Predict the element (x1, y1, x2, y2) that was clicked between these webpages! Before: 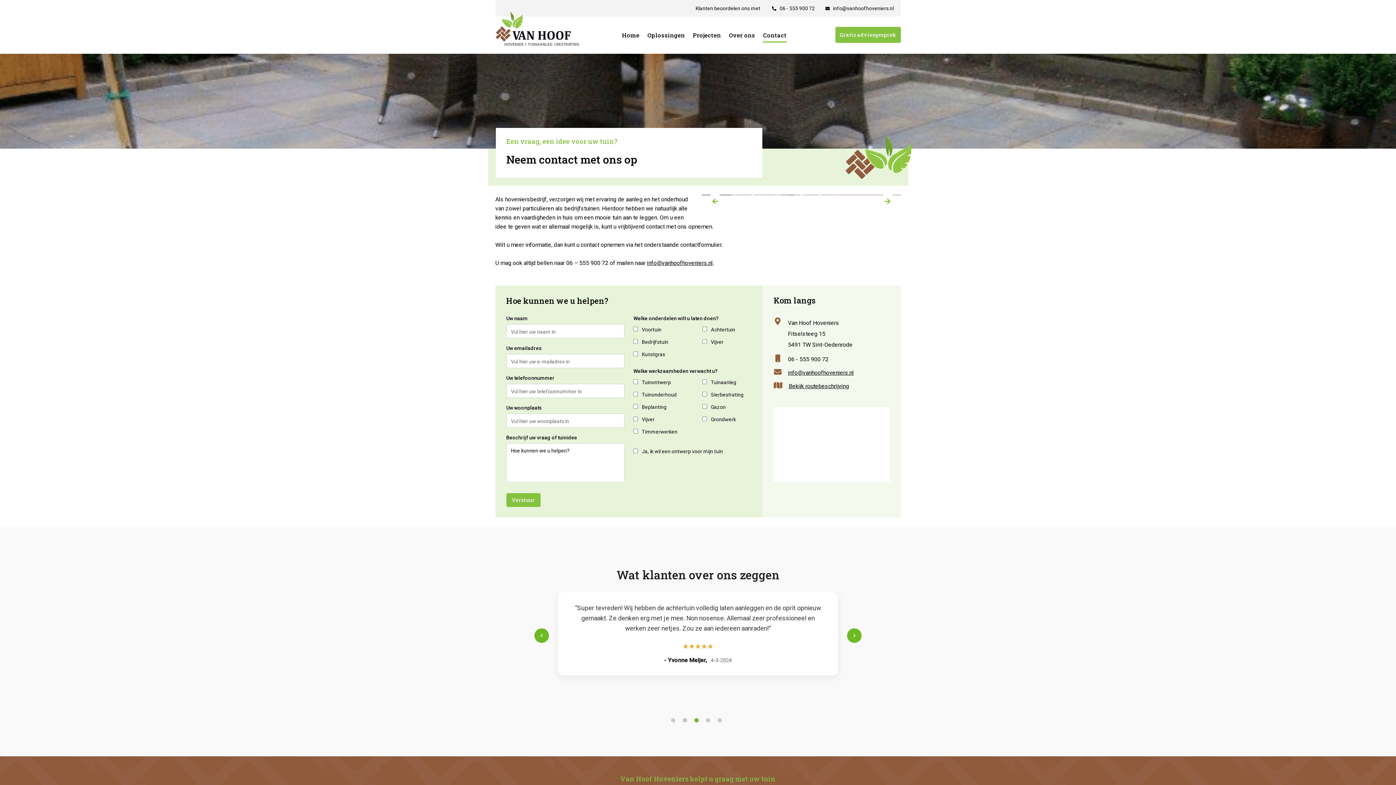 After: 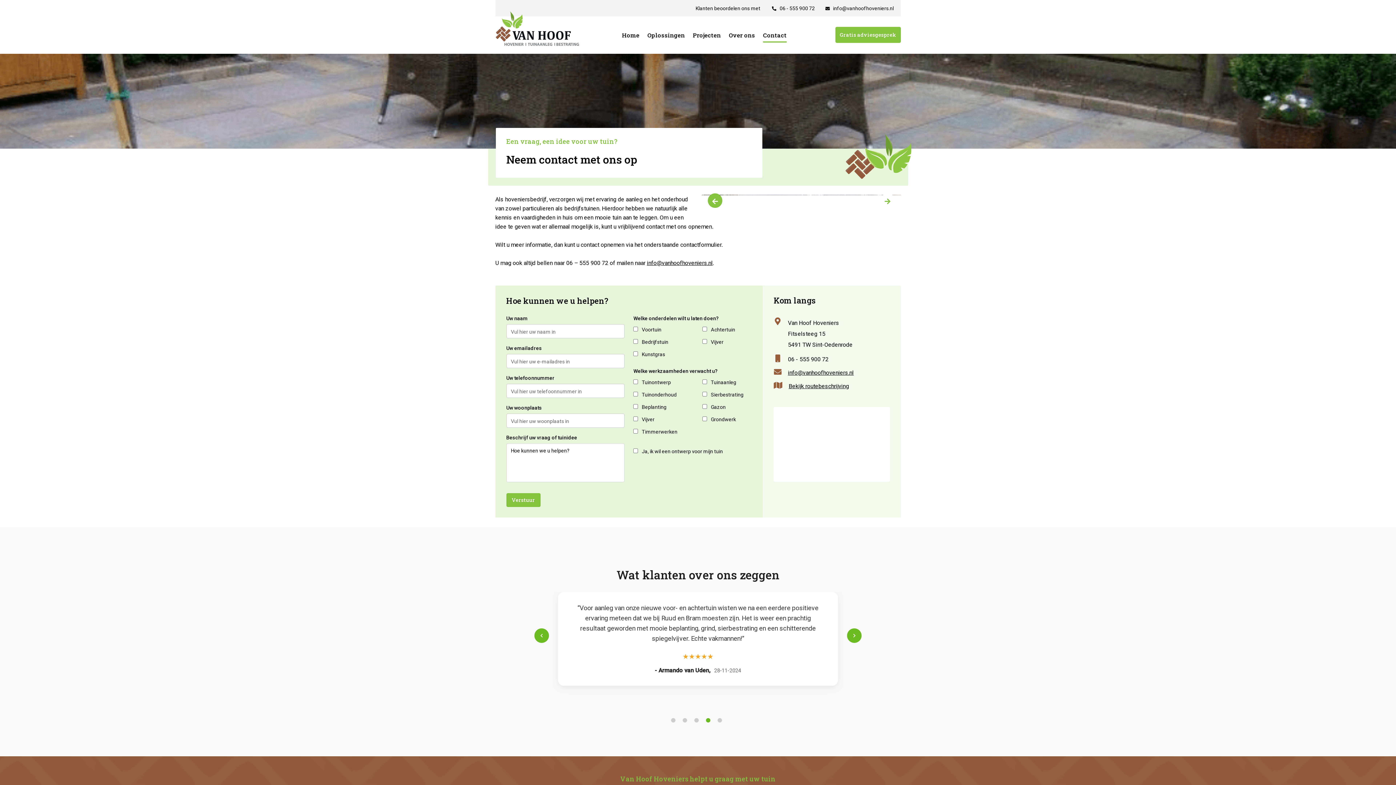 Action: bbox: (708, 193, 722, 207)